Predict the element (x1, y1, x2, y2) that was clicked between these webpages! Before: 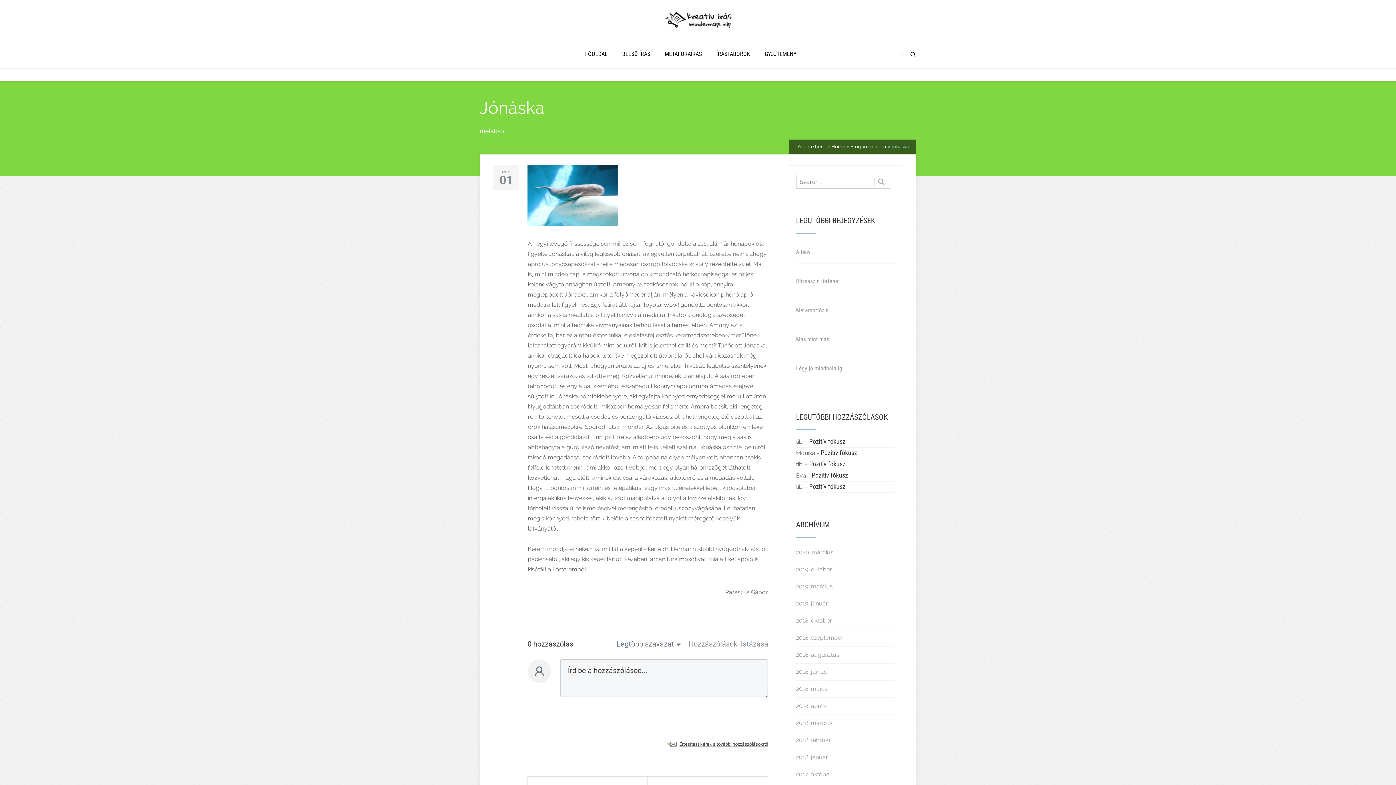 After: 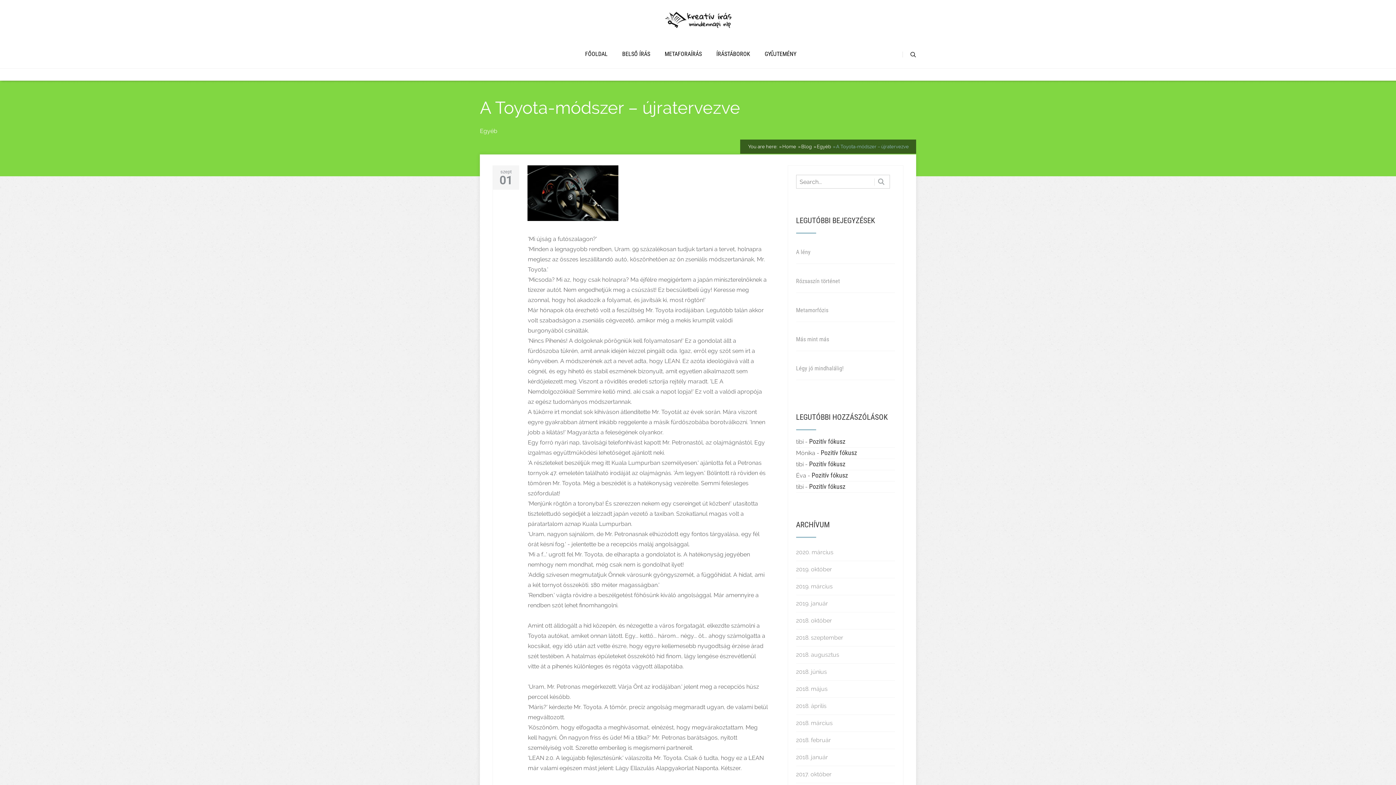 Action: bbox: (528, 676, 648, 719) label: Previous Post
A Toyota-módszer – újratervezve